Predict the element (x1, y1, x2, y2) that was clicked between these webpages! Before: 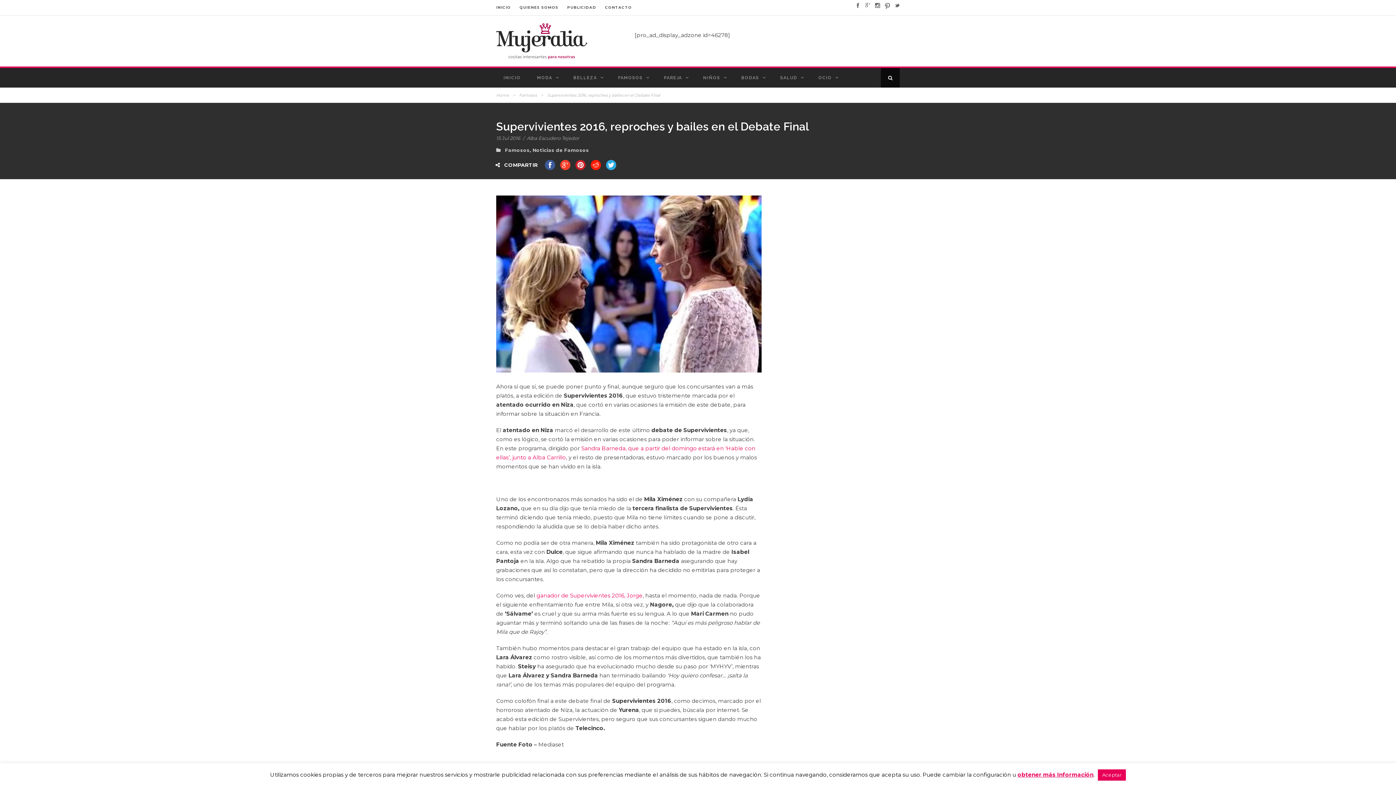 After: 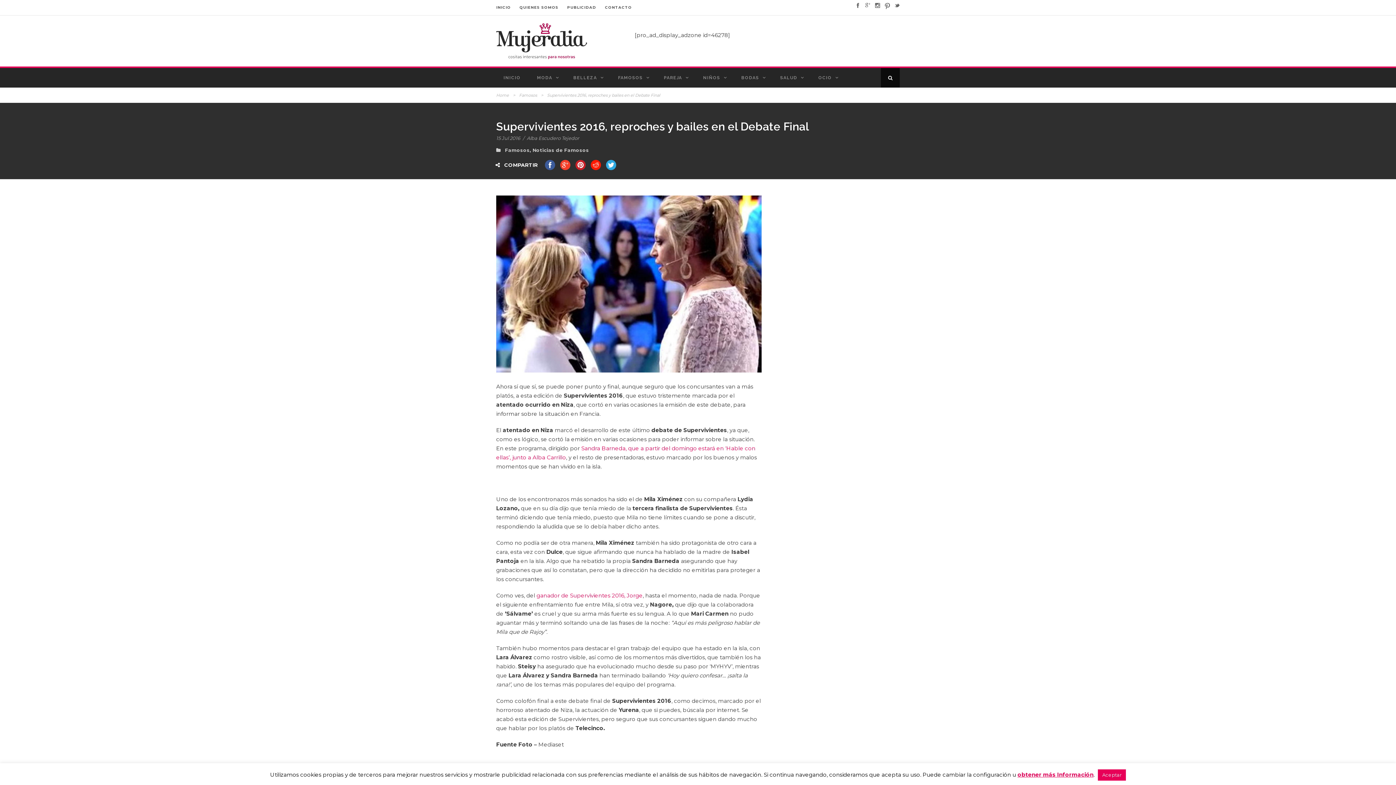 Action: bbox: (575, 160, 585, 170)